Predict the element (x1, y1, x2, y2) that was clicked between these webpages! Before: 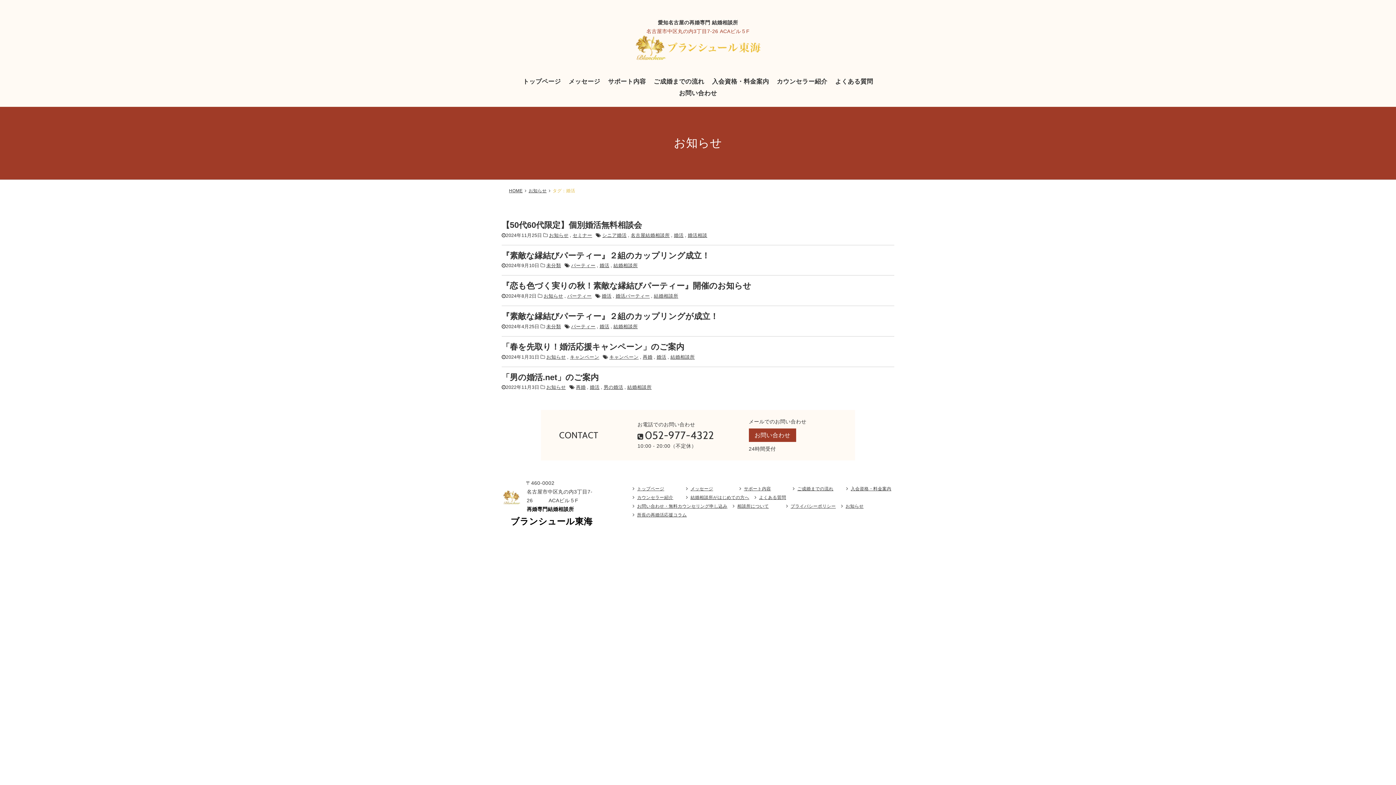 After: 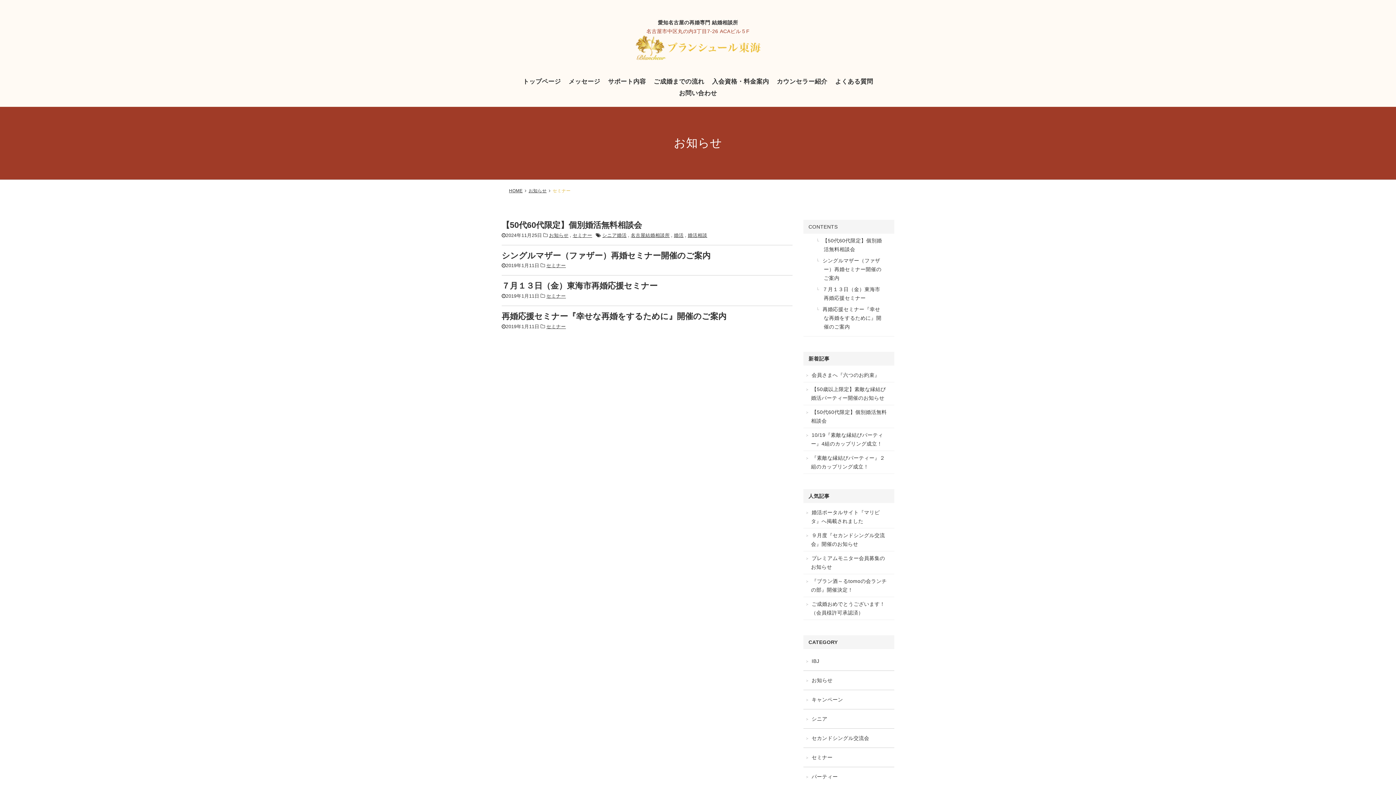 Action: label: セミナー bbox: (572, 232, 592, 237)